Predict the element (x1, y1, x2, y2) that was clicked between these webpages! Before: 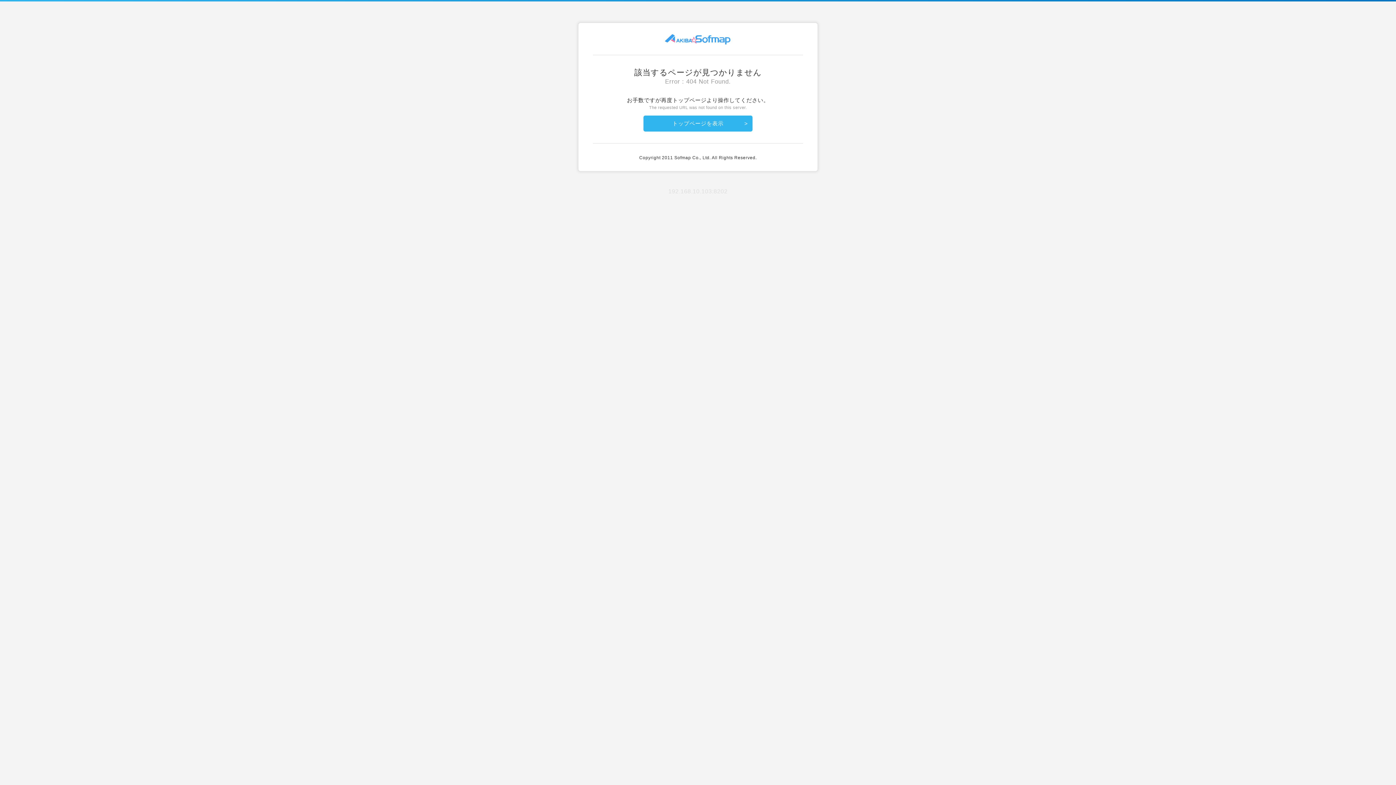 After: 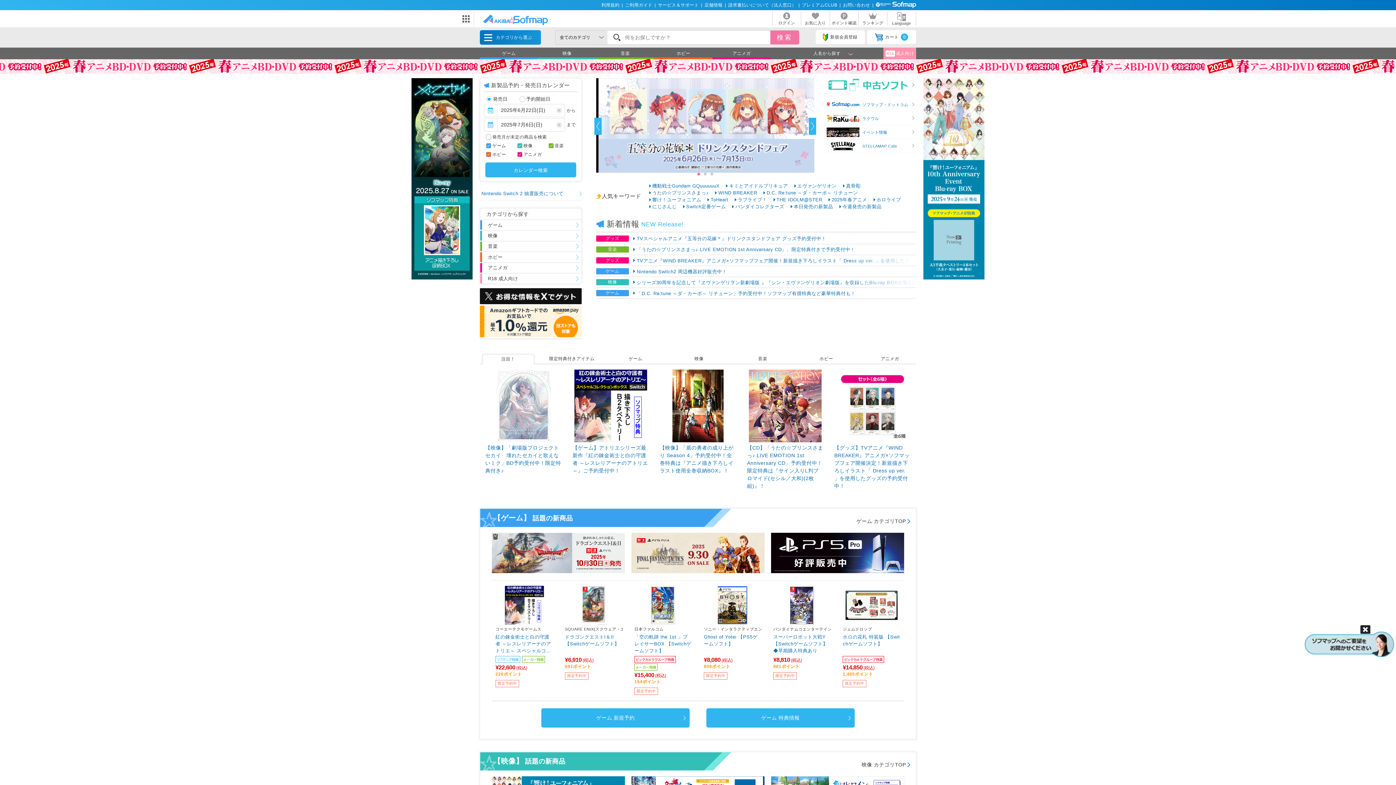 Action: bbox: (643, 115, 752, 131) label: トップページを表示